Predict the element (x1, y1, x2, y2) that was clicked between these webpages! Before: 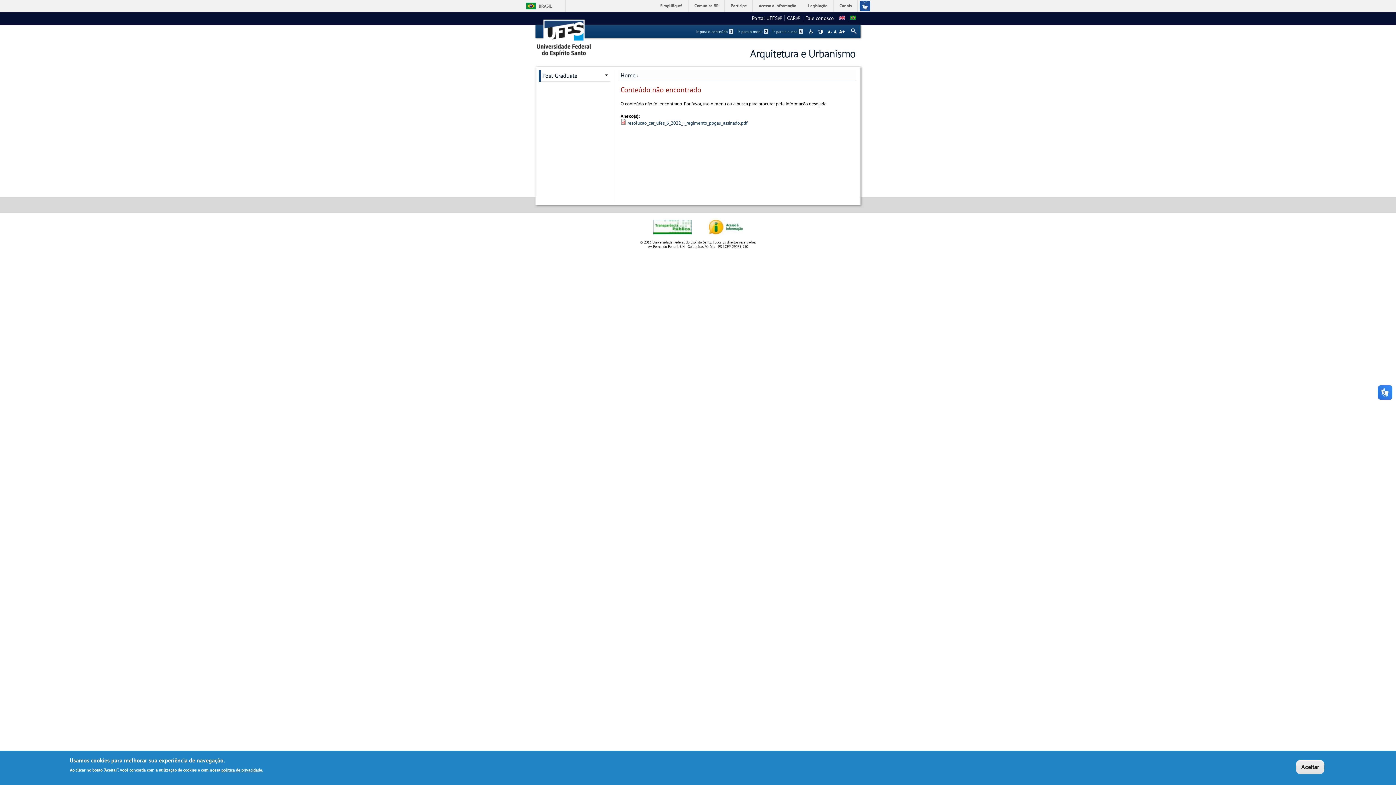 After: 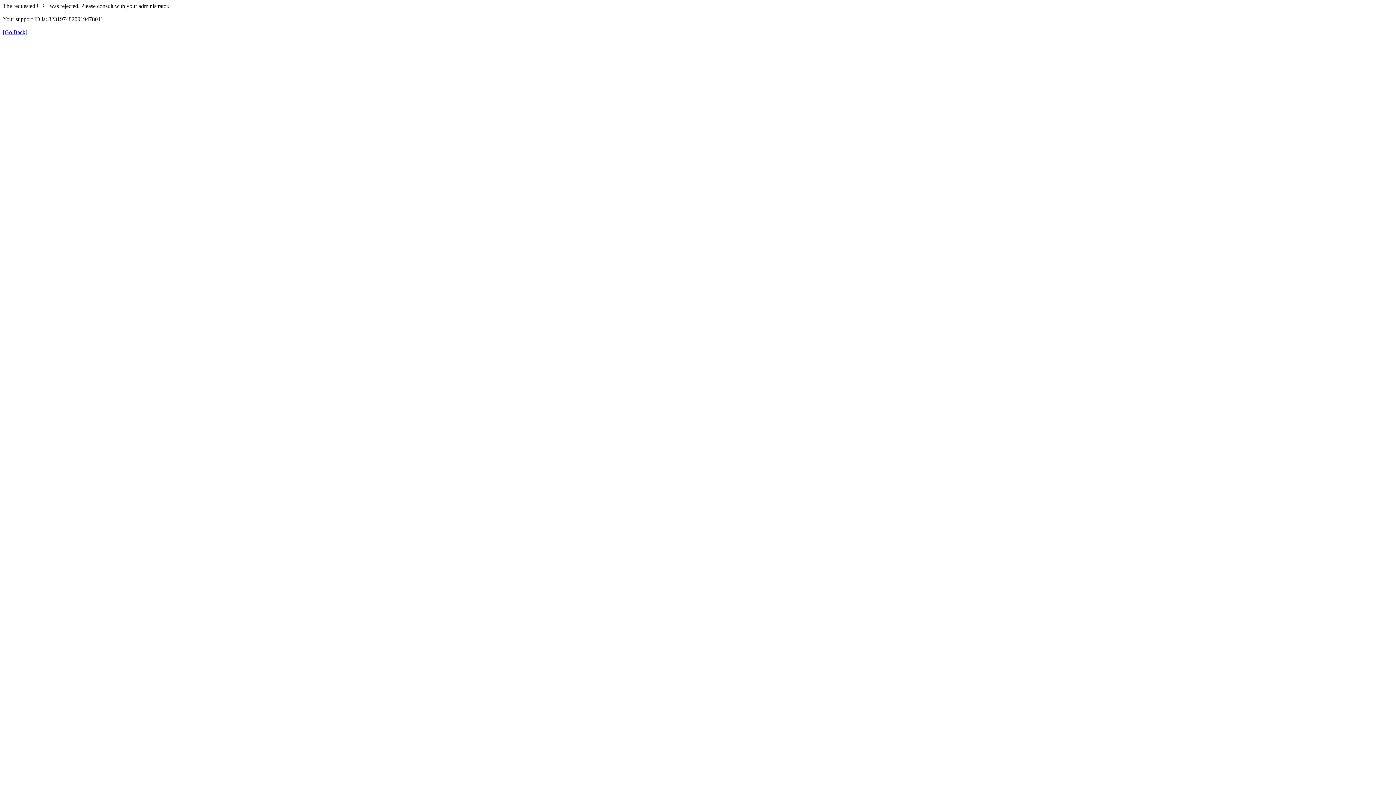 Action: label: Comunica BR bbox: (689, 0, 724, 11)